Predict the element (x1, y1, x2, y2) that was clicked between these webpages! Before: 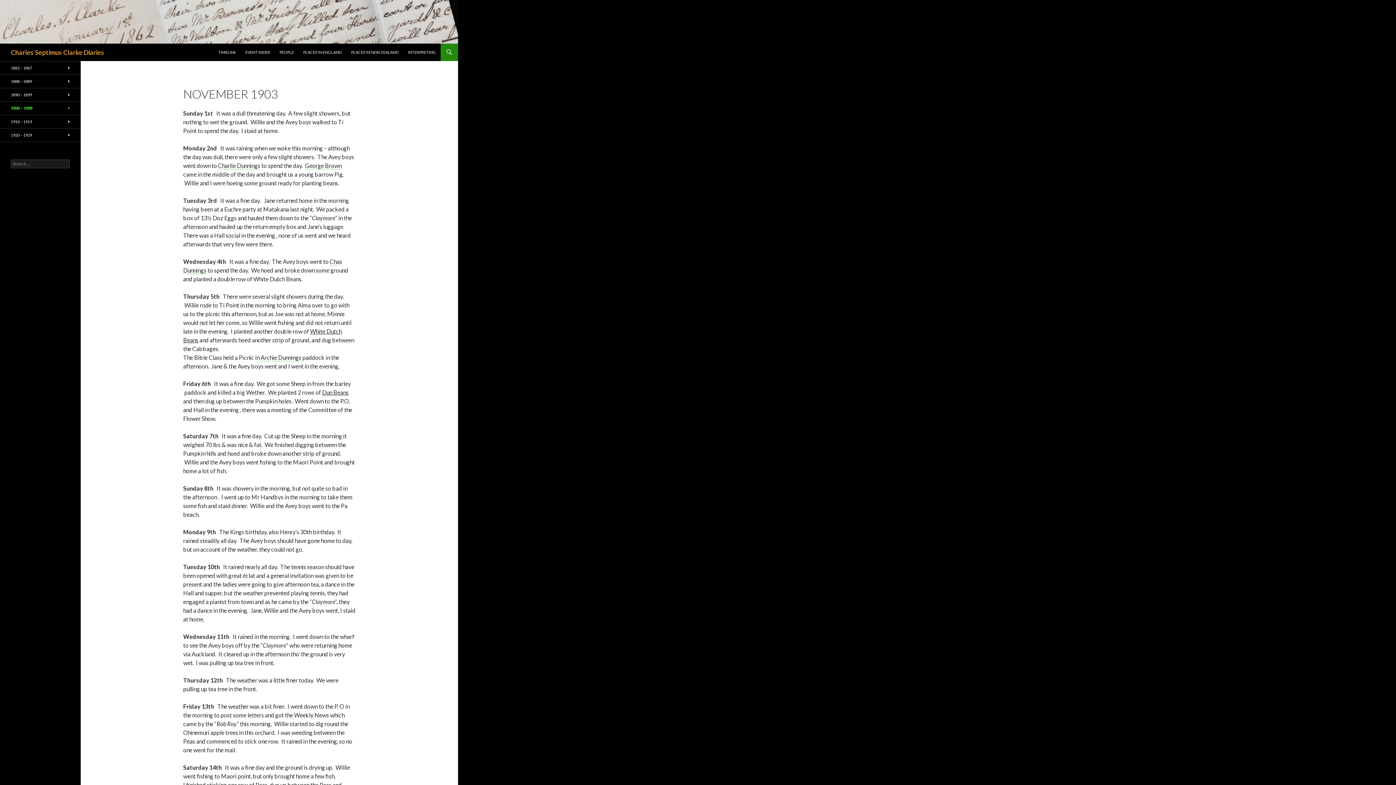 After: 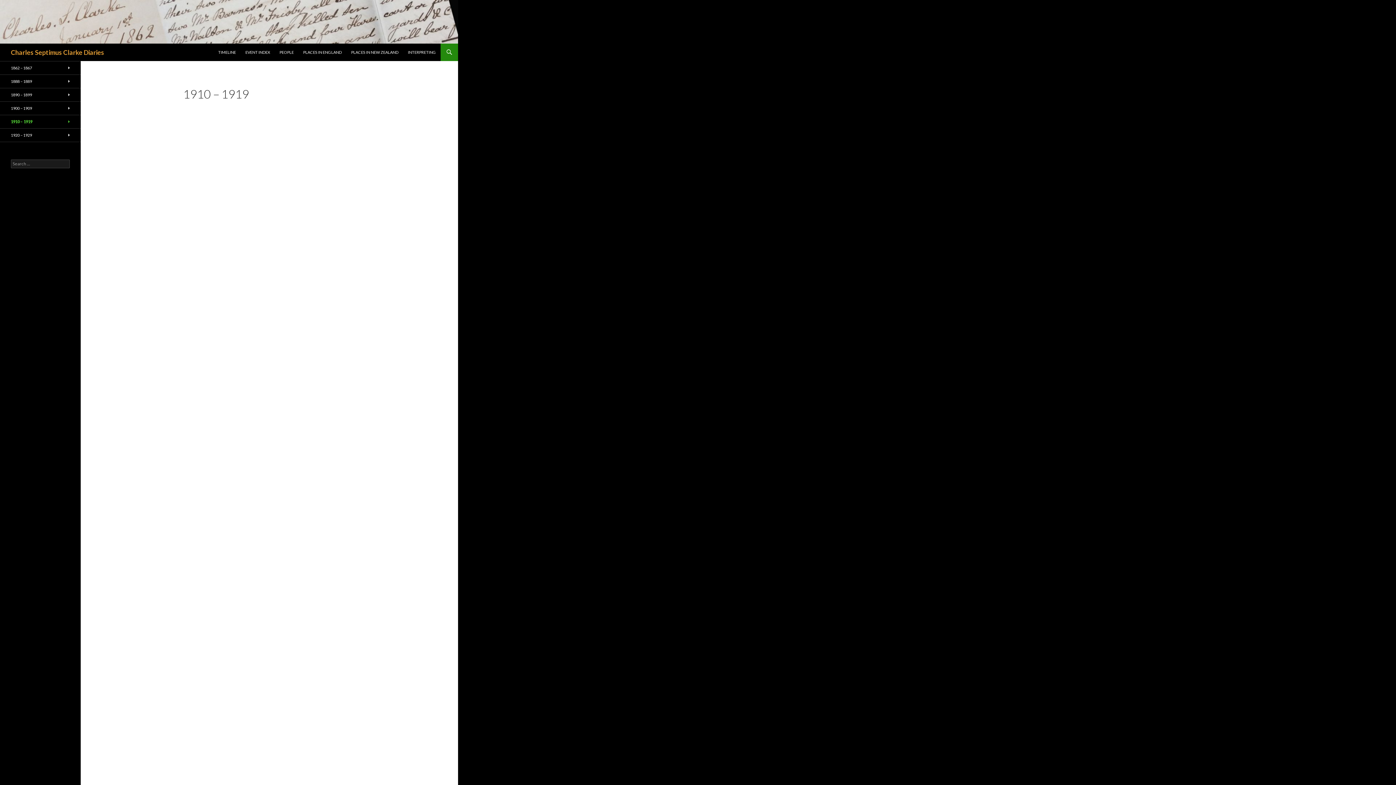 Action: label: 1910 – 1919 bbox: (0, 115, 80, 128)